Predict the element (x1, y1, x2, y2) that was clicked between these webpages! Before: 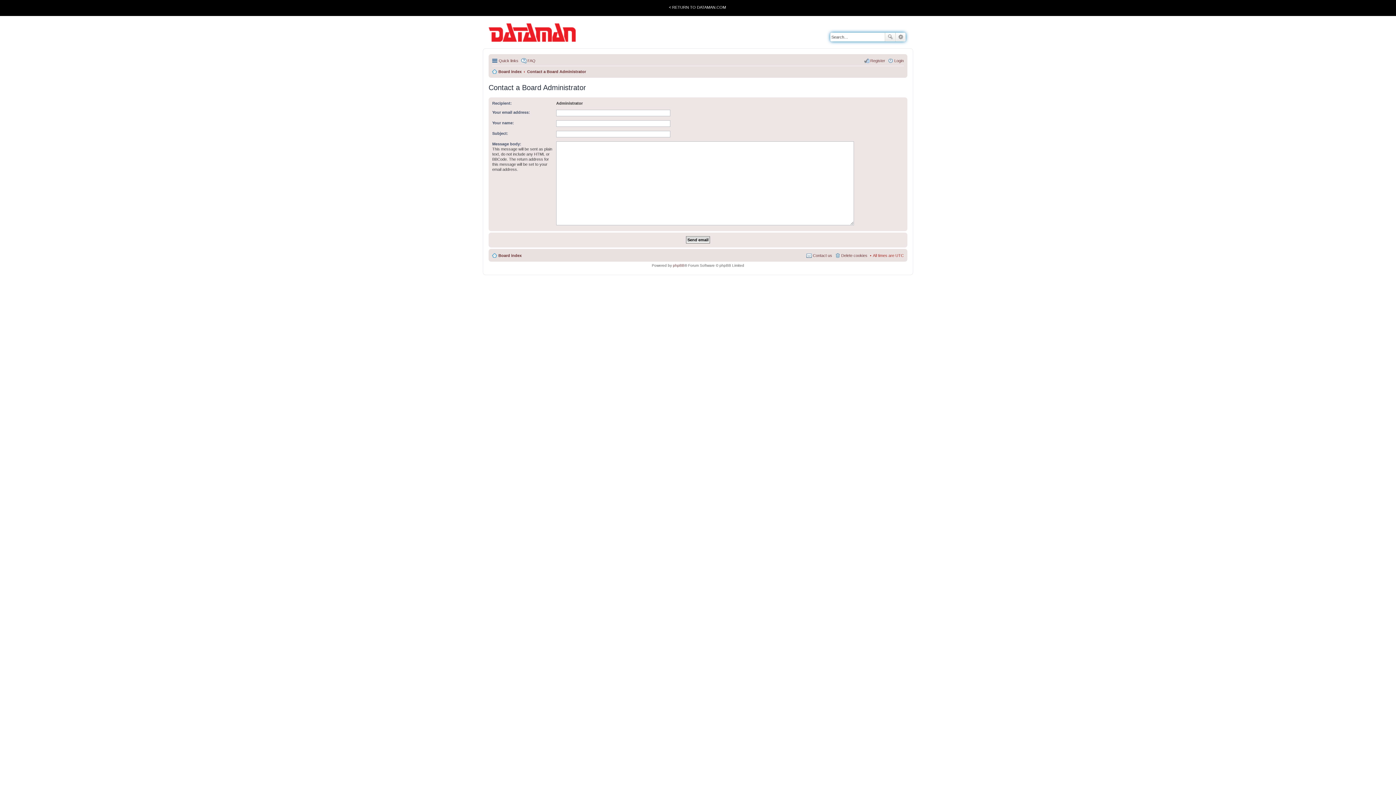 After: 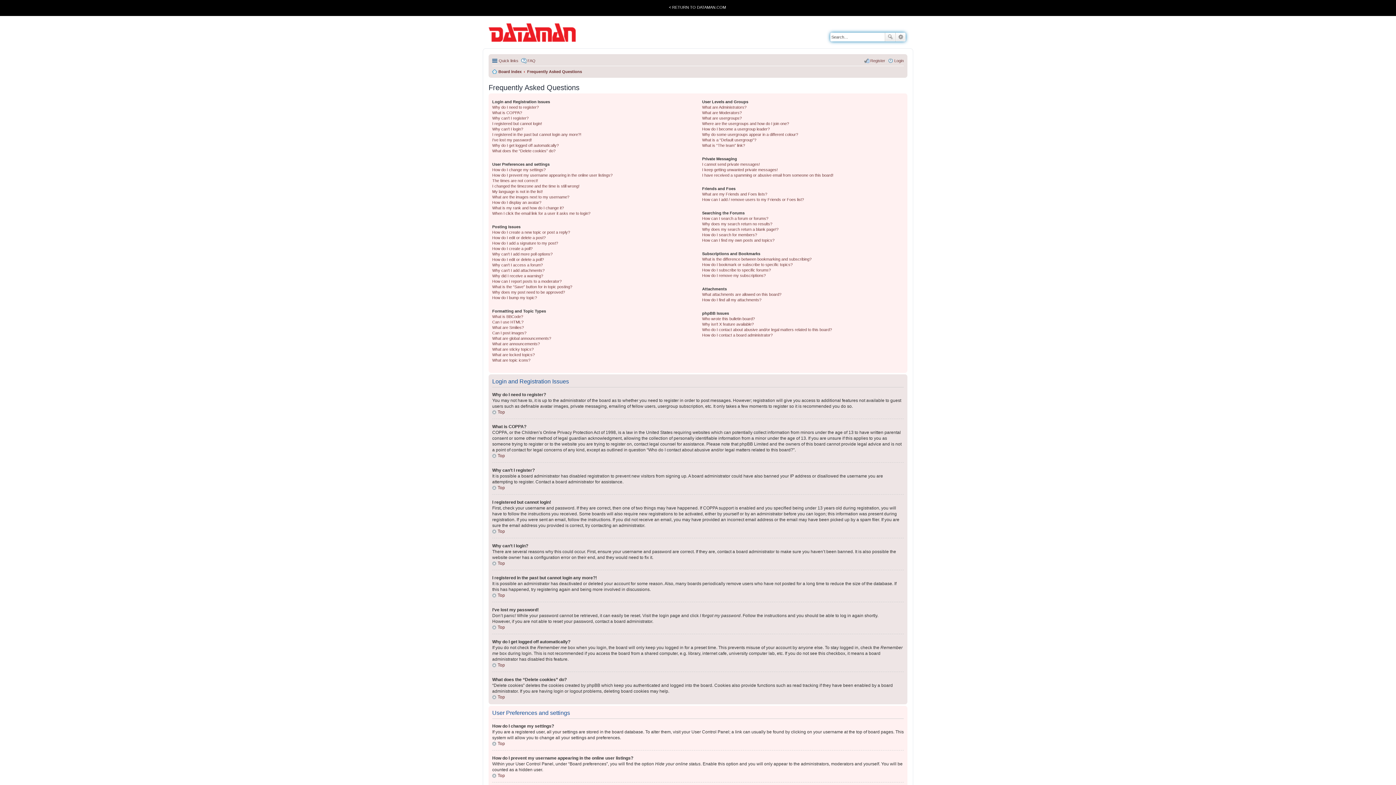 Action: label: FAQ bbox: (521, 56, 535, 65)